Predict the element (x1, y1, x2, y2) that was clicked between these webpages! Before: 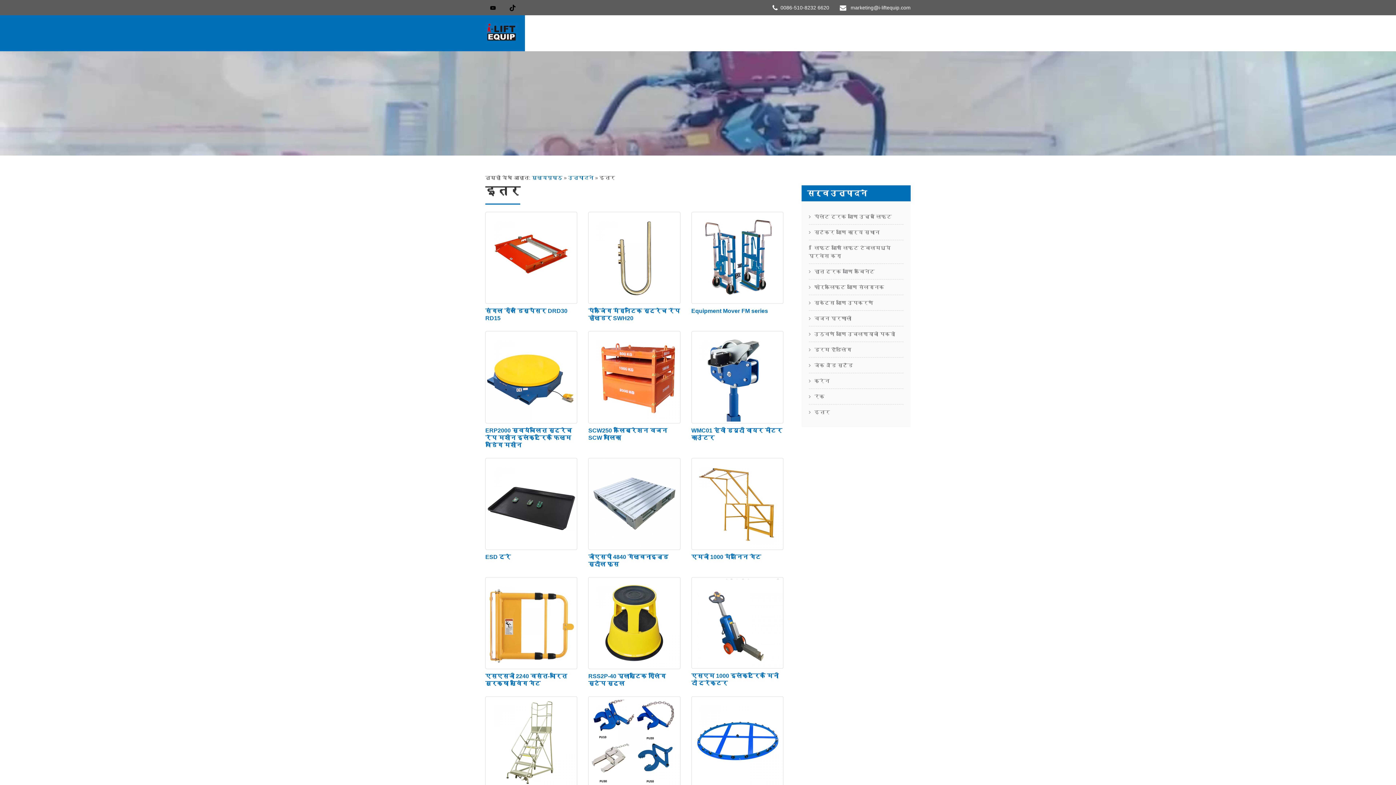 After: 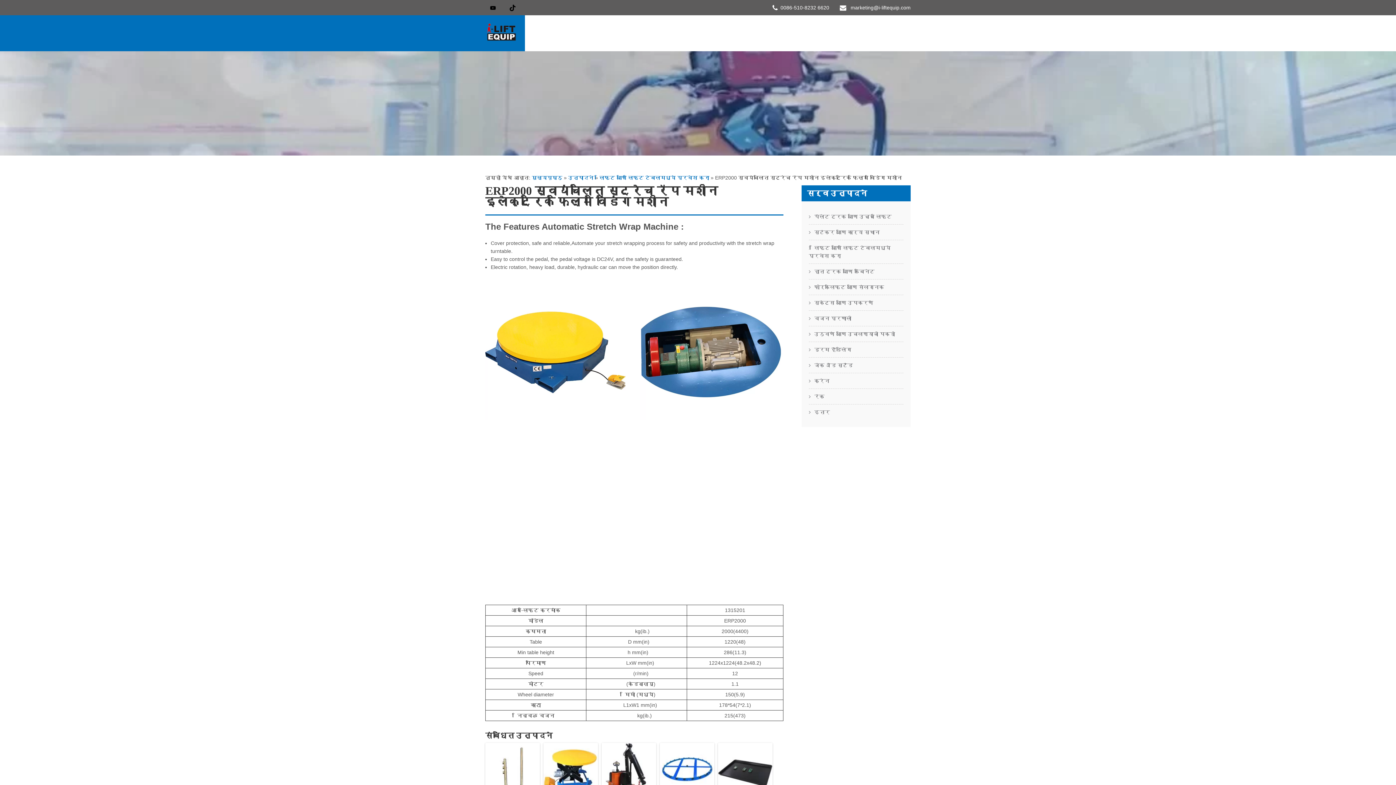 Action: bbox: (485, 375, 577, 381)